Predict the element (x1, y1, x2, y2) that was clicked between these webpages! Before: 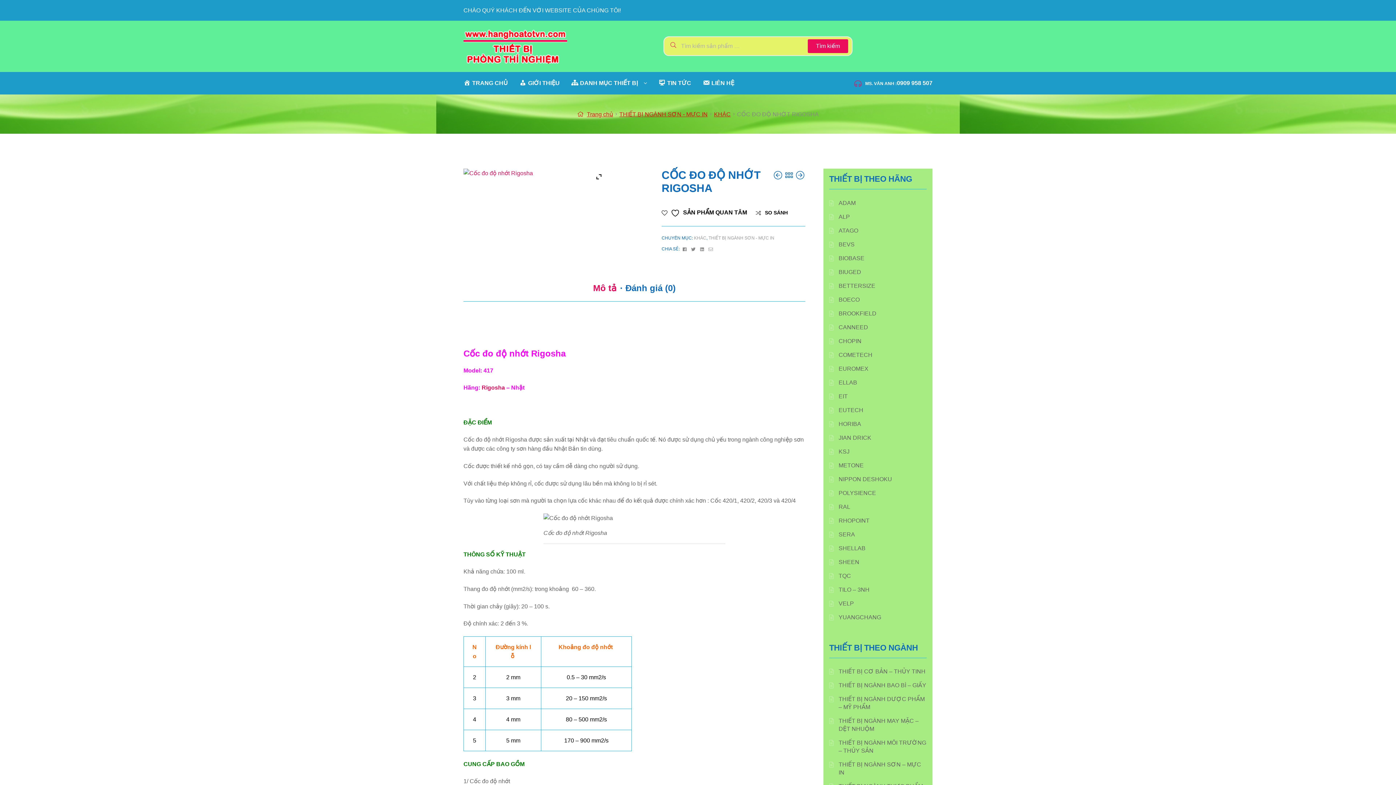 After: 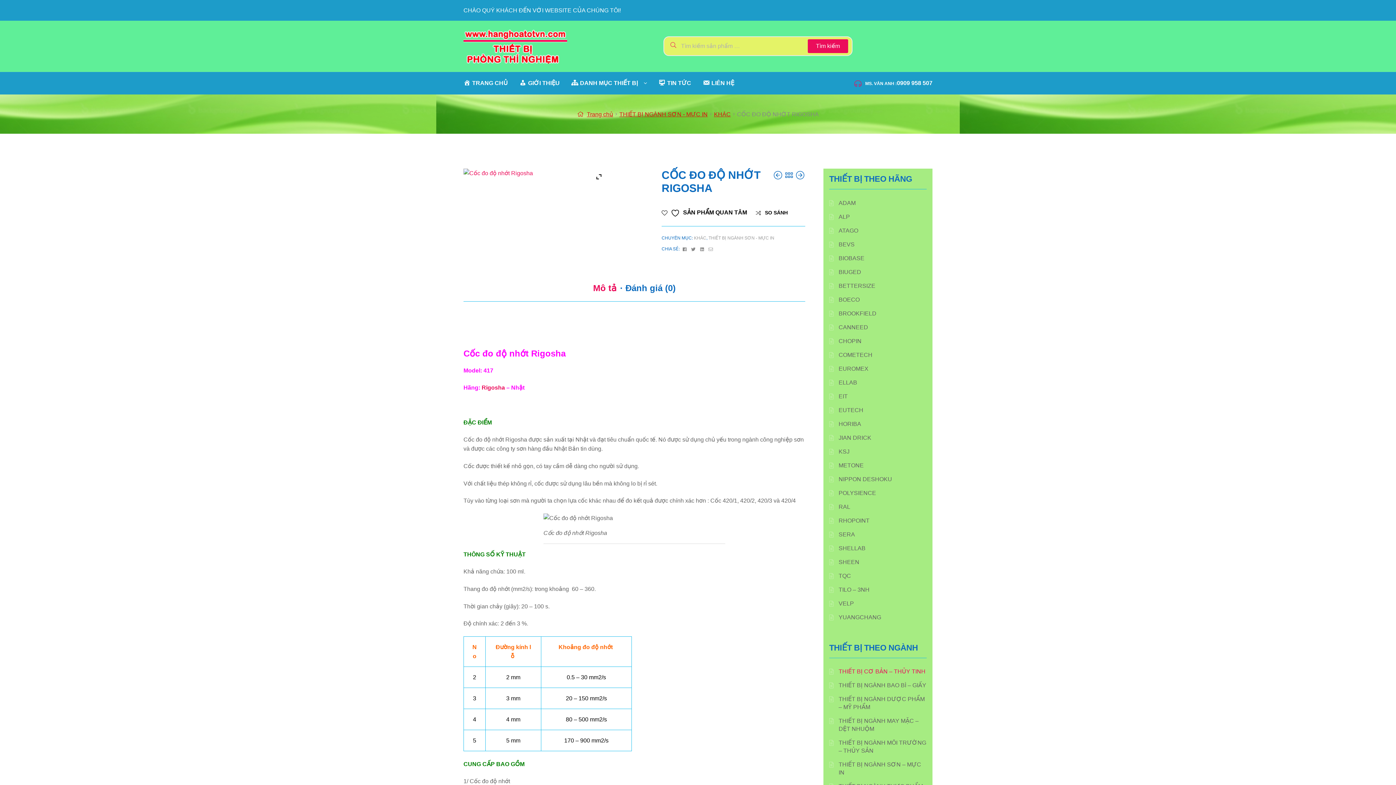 Action: bbox: (838, 668, 925, 675) label: THIẾT BỊ CƠ BẢN – THỦY TINH